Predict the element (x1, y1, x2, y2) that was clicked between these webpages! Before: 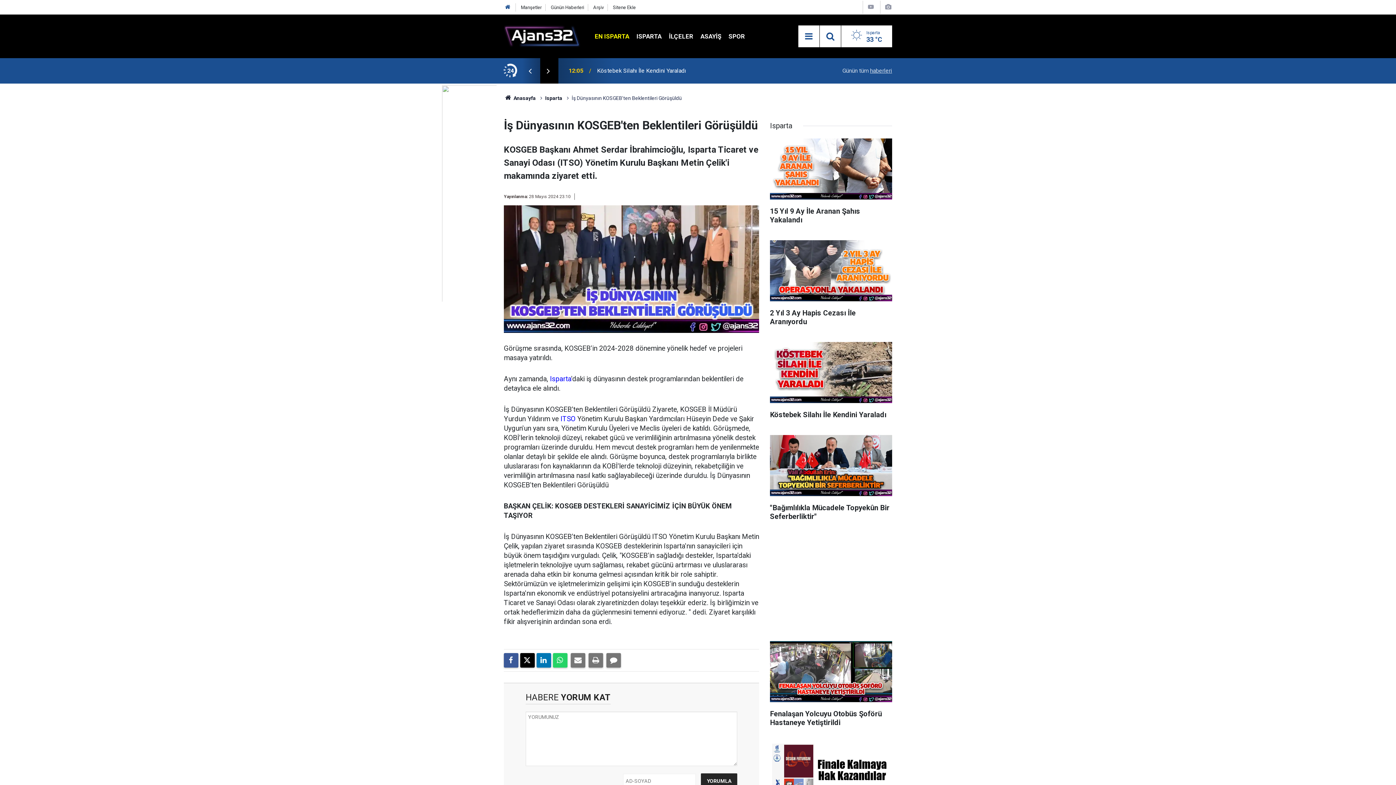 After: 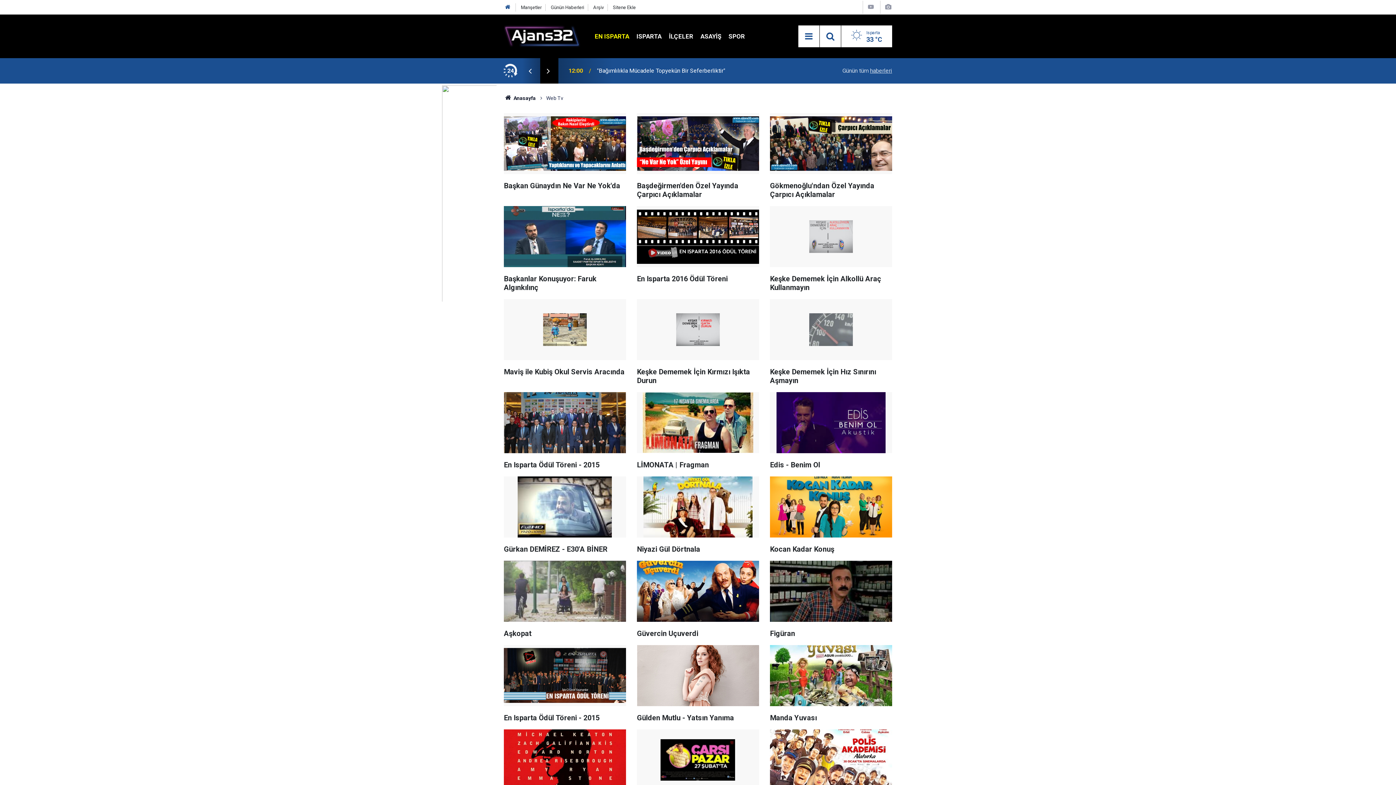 Action: bbox: (867, 3, 875, 10)